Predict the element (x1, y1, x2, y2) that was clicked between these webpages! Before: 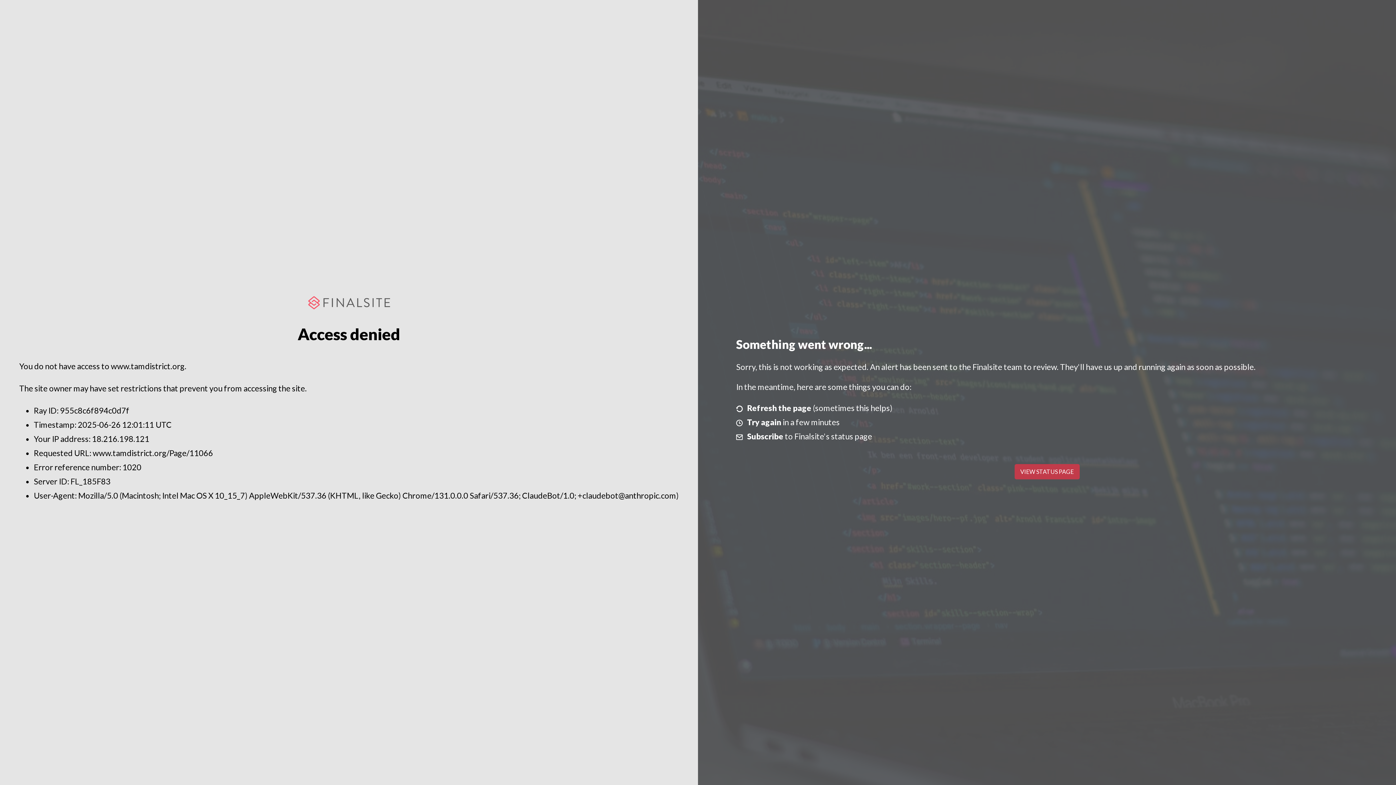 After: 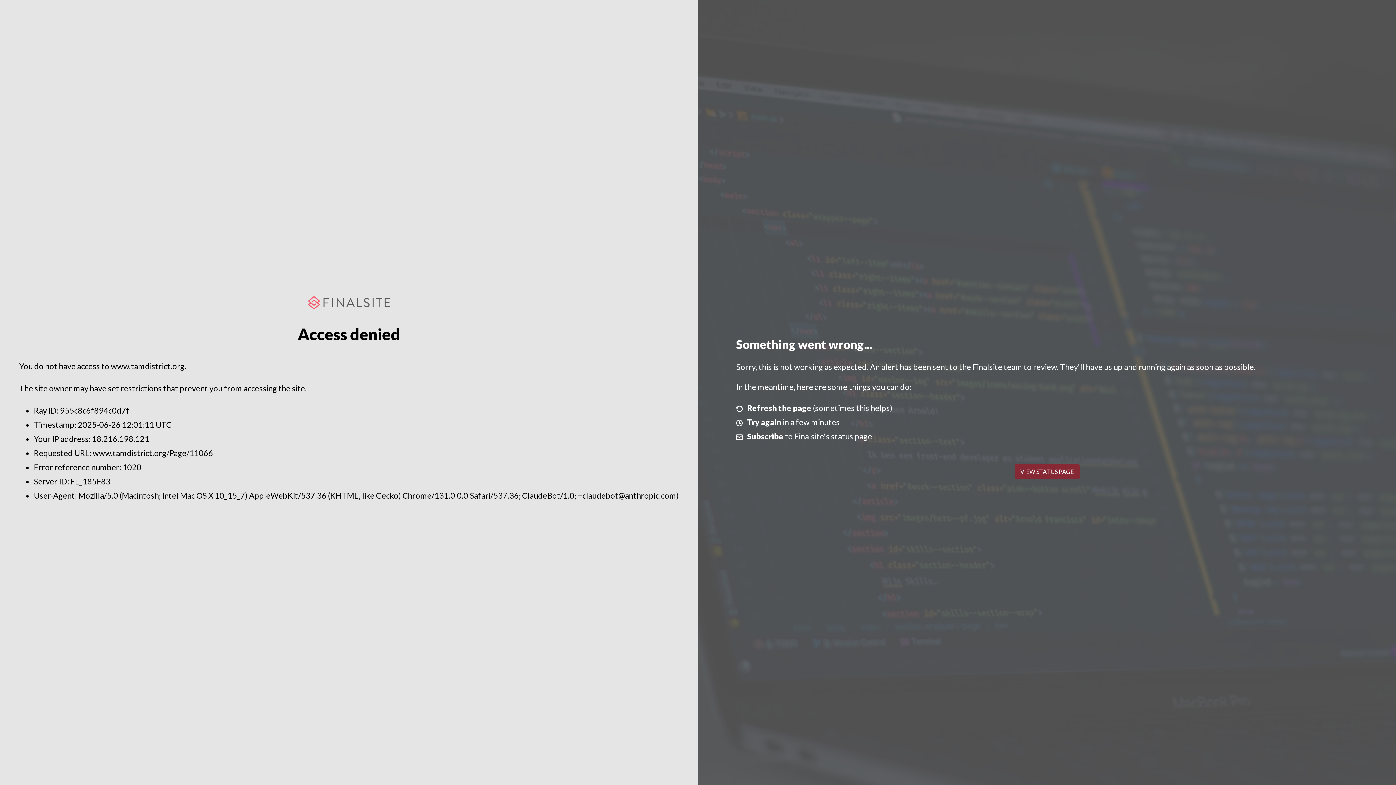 Action: bbox: (1014, 464, 1079, 479) label: VIEW STATUS PAGE